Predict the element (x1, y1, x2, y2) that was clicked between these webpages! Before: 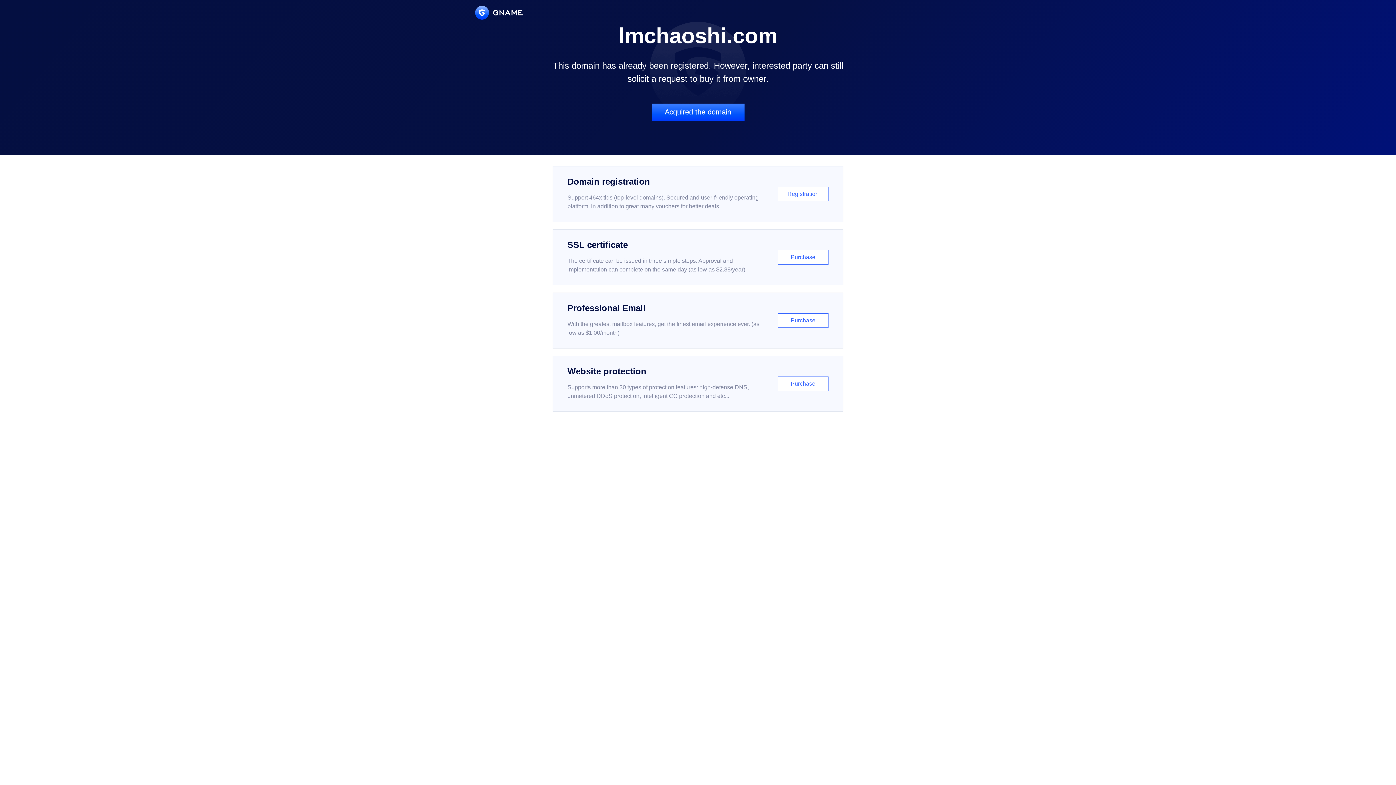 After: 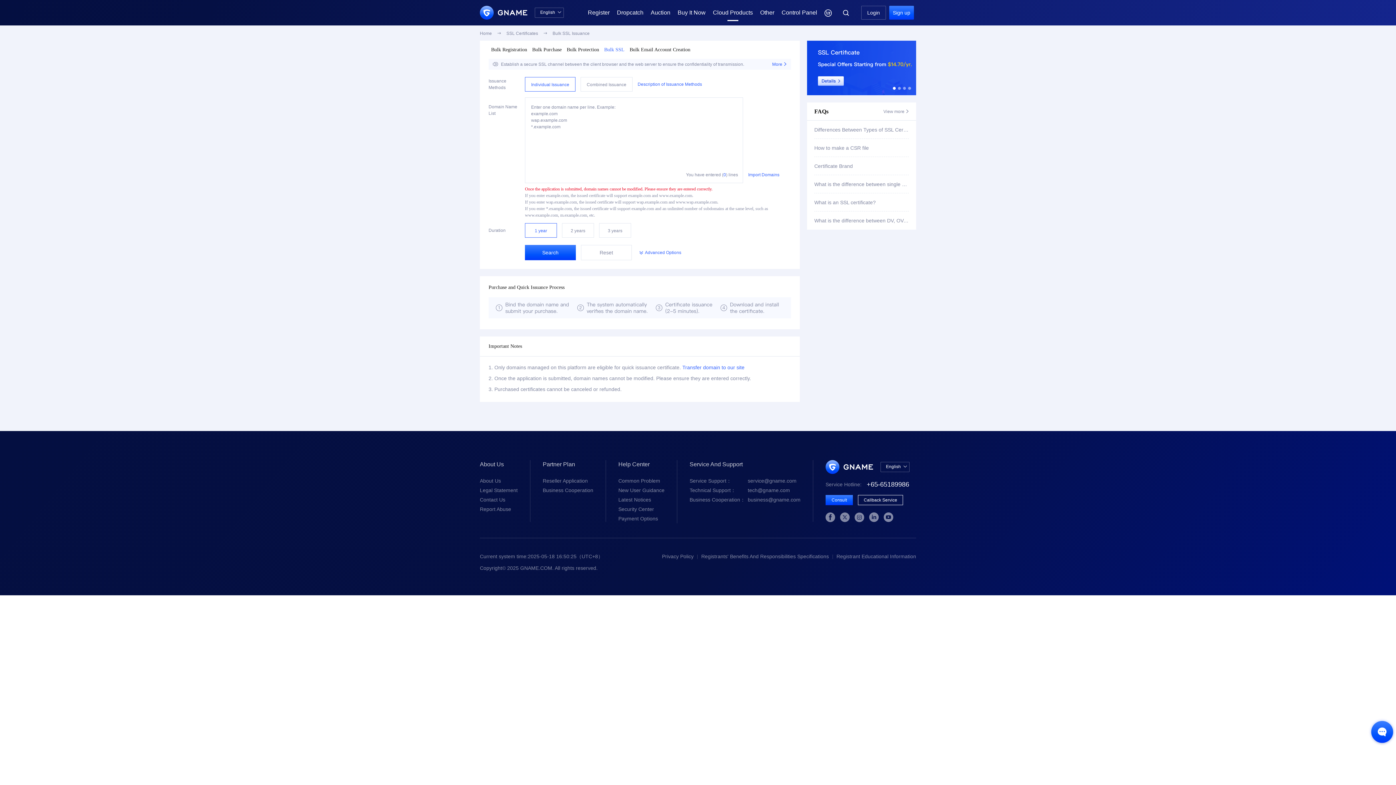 Action: label: SSL certificate

The certificate can be issued in three simple steps. Approval and implementation can complete on the same day (as low as $2.88/year)

Purchase bbox: (552, 229, 843, 285)